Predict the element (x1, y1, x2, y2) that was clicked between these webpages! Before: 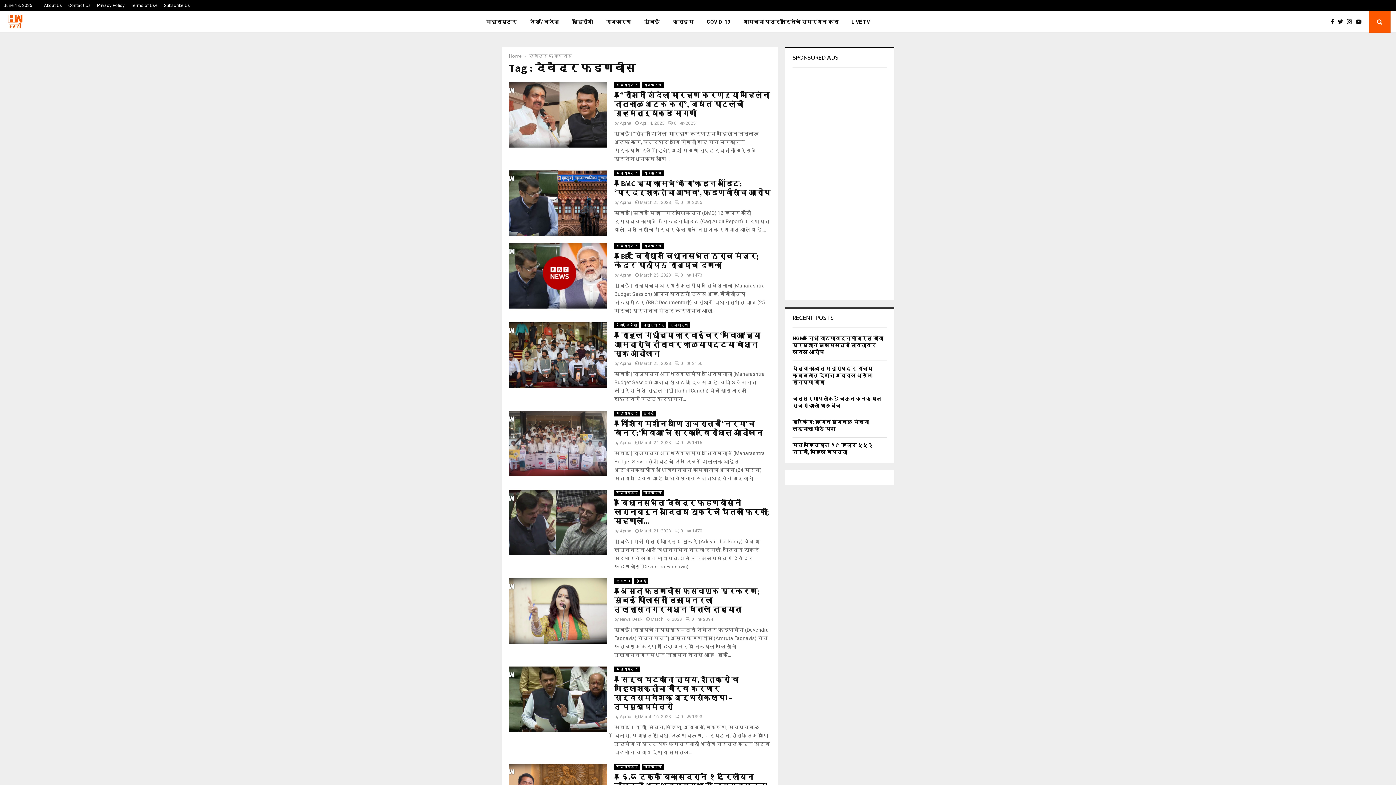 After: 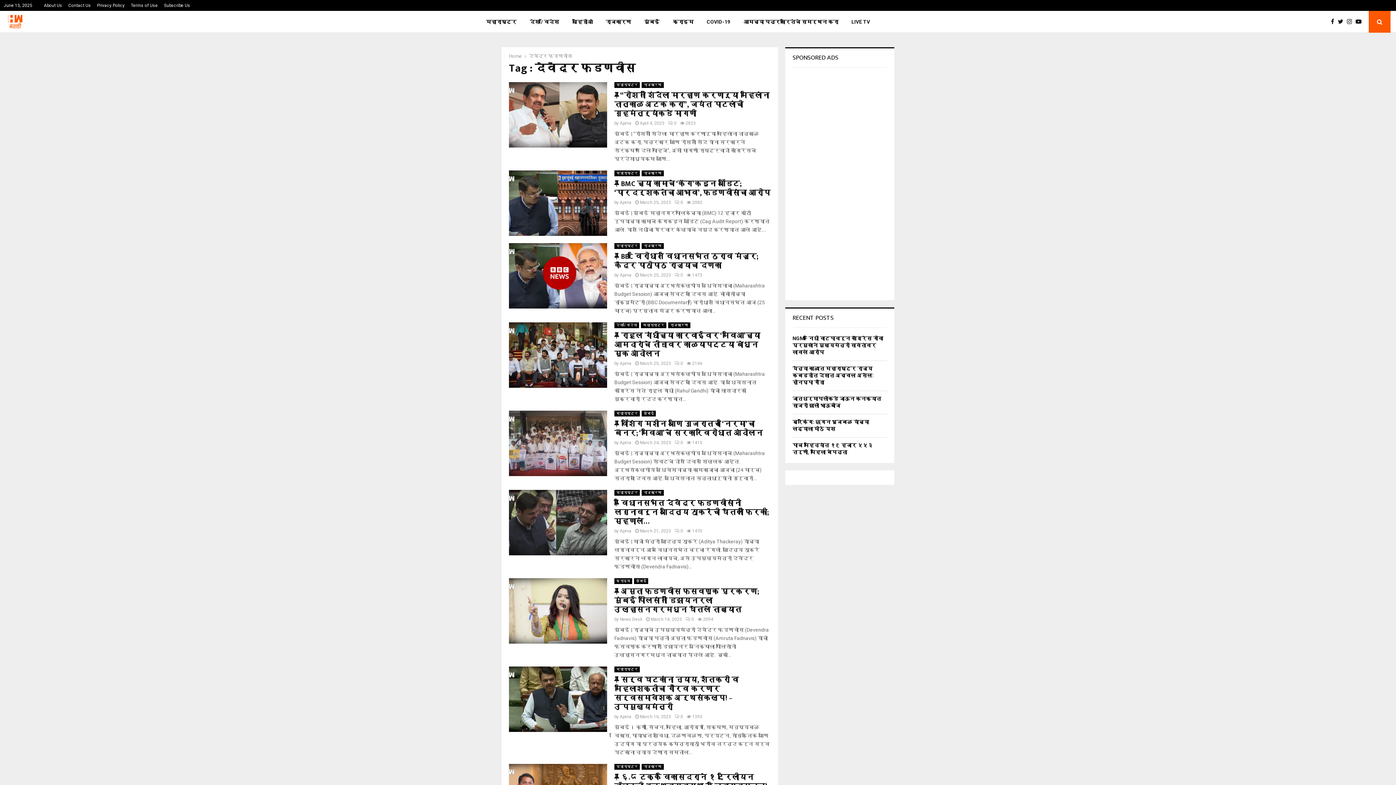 Action: bbox: (529, 53, 572, 58) label: देवेंद्र फडणवीस